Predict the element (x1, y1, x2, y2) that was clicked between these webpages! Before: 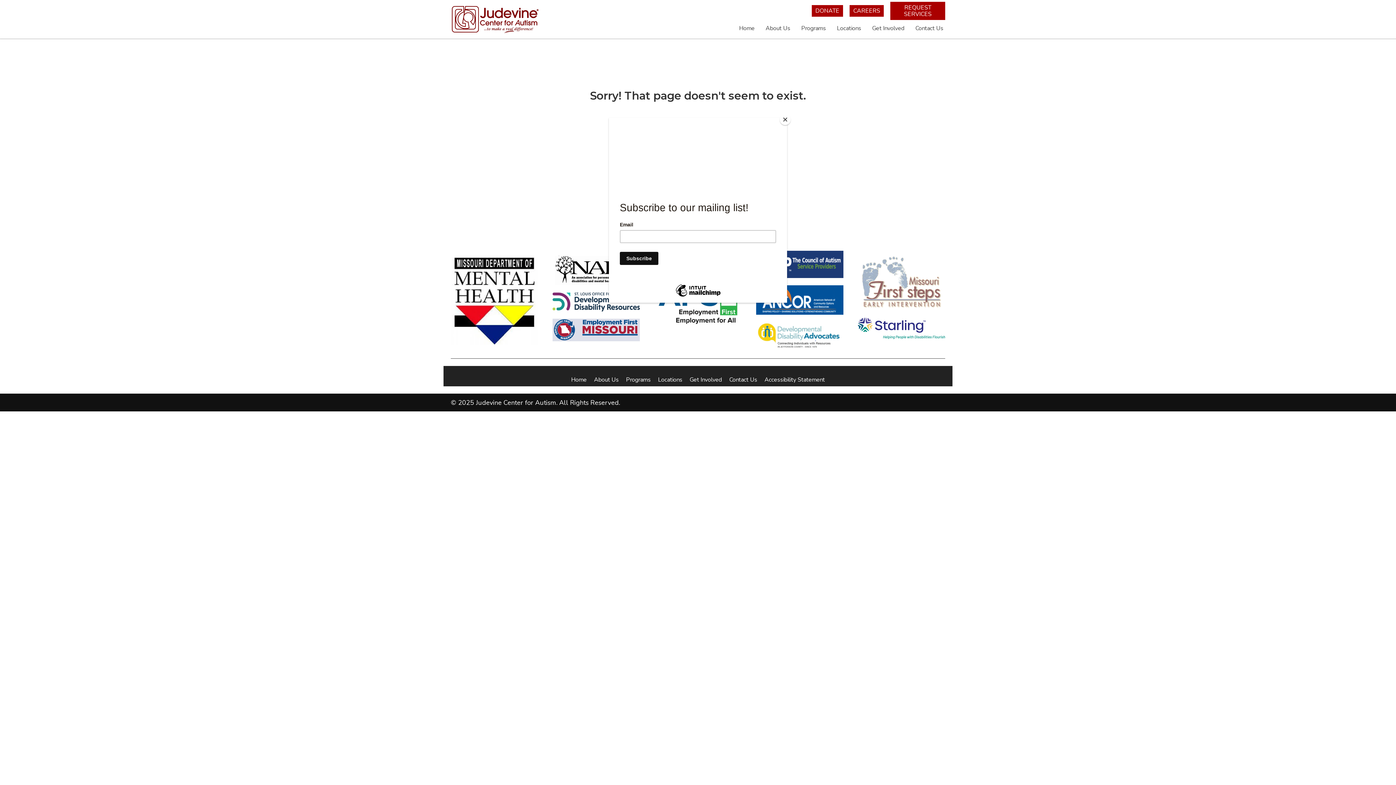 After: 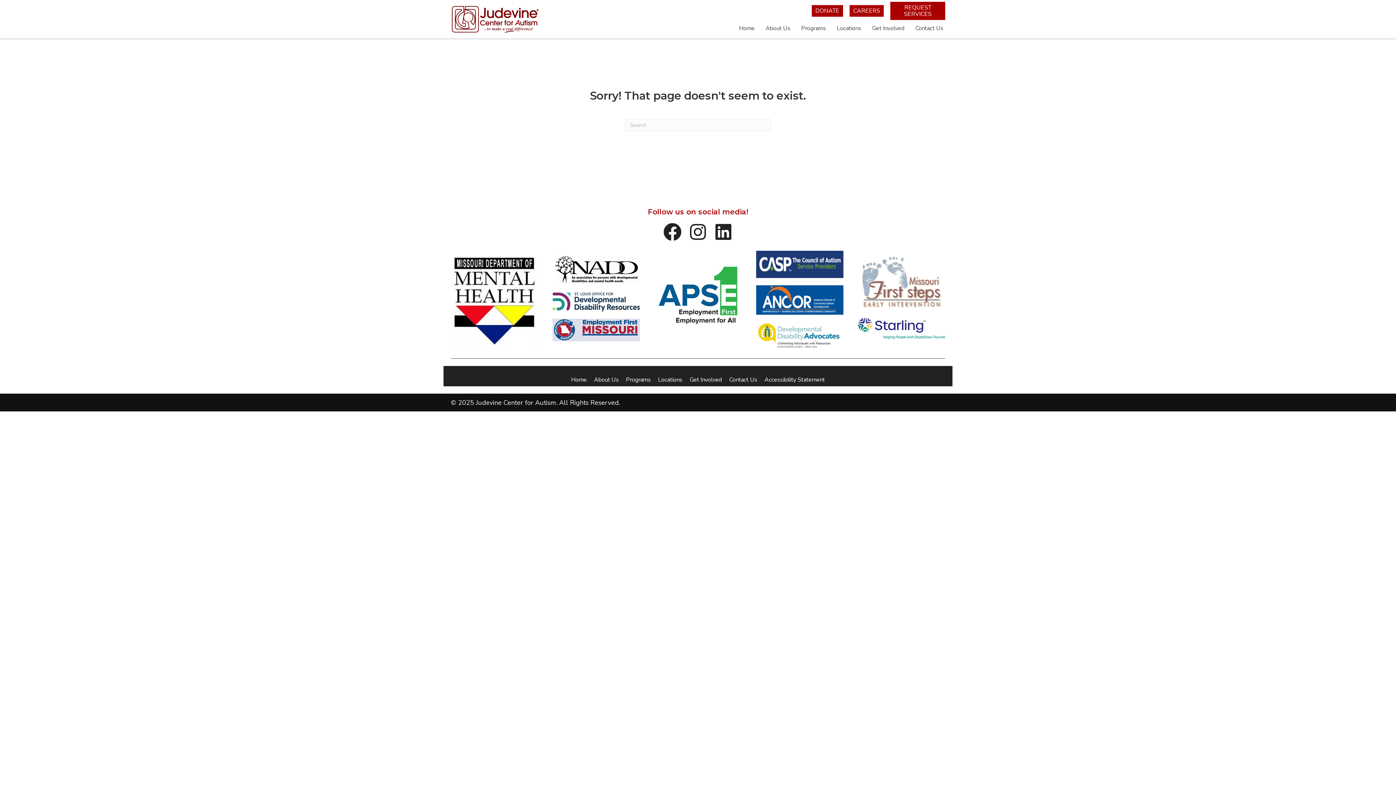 Action: label: Close bbox: (780, 114, 790, 125)